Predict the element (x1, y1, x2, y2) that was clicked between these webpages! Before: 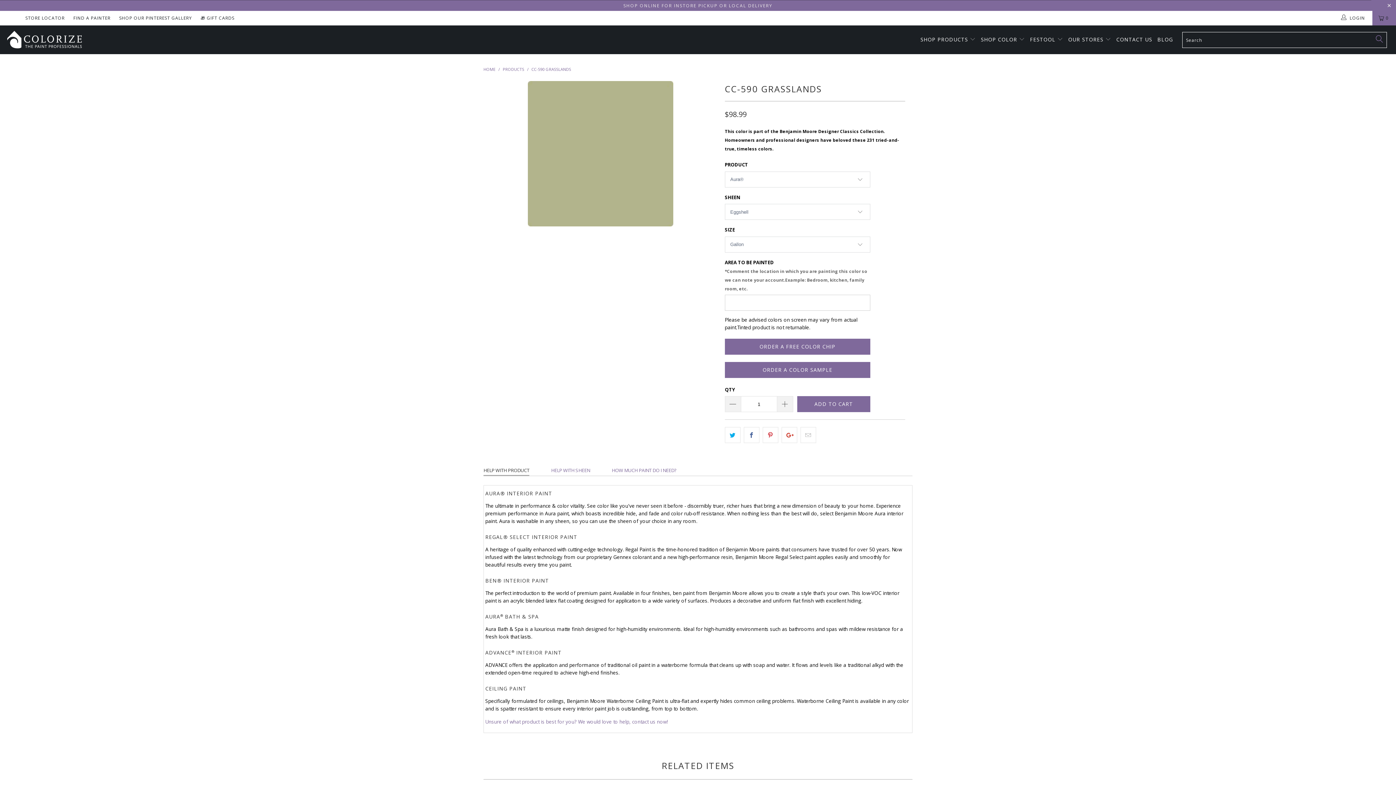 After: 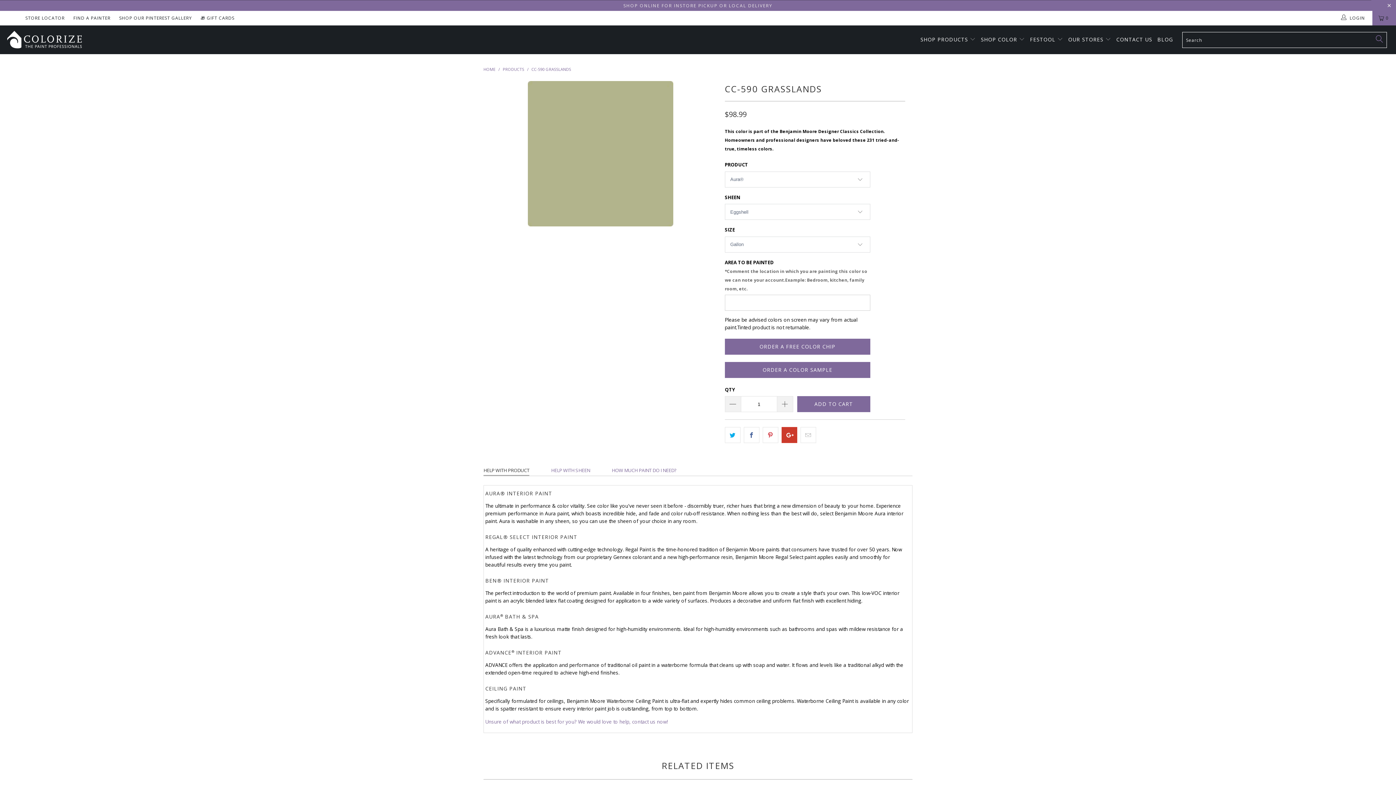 Action: bbox: (781, 427, 797, 443)